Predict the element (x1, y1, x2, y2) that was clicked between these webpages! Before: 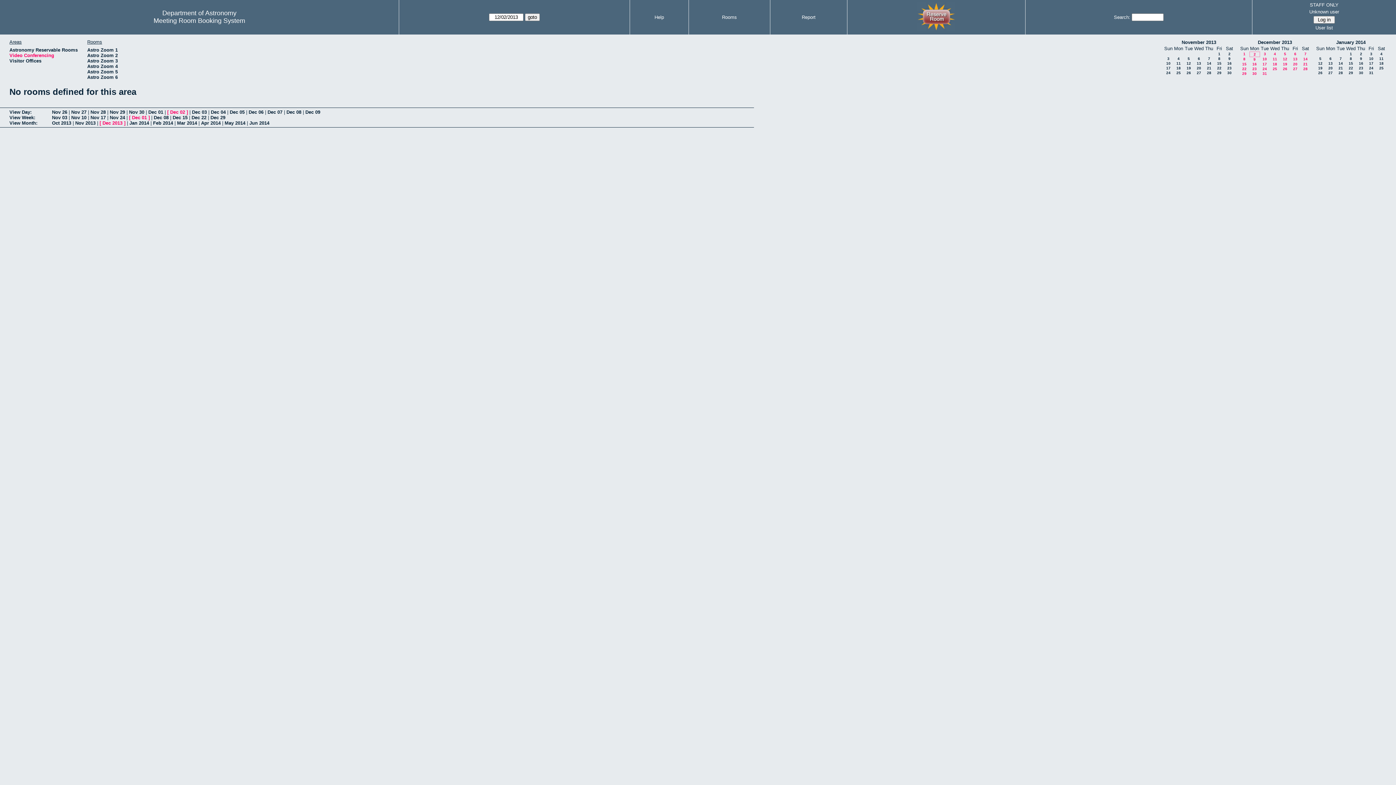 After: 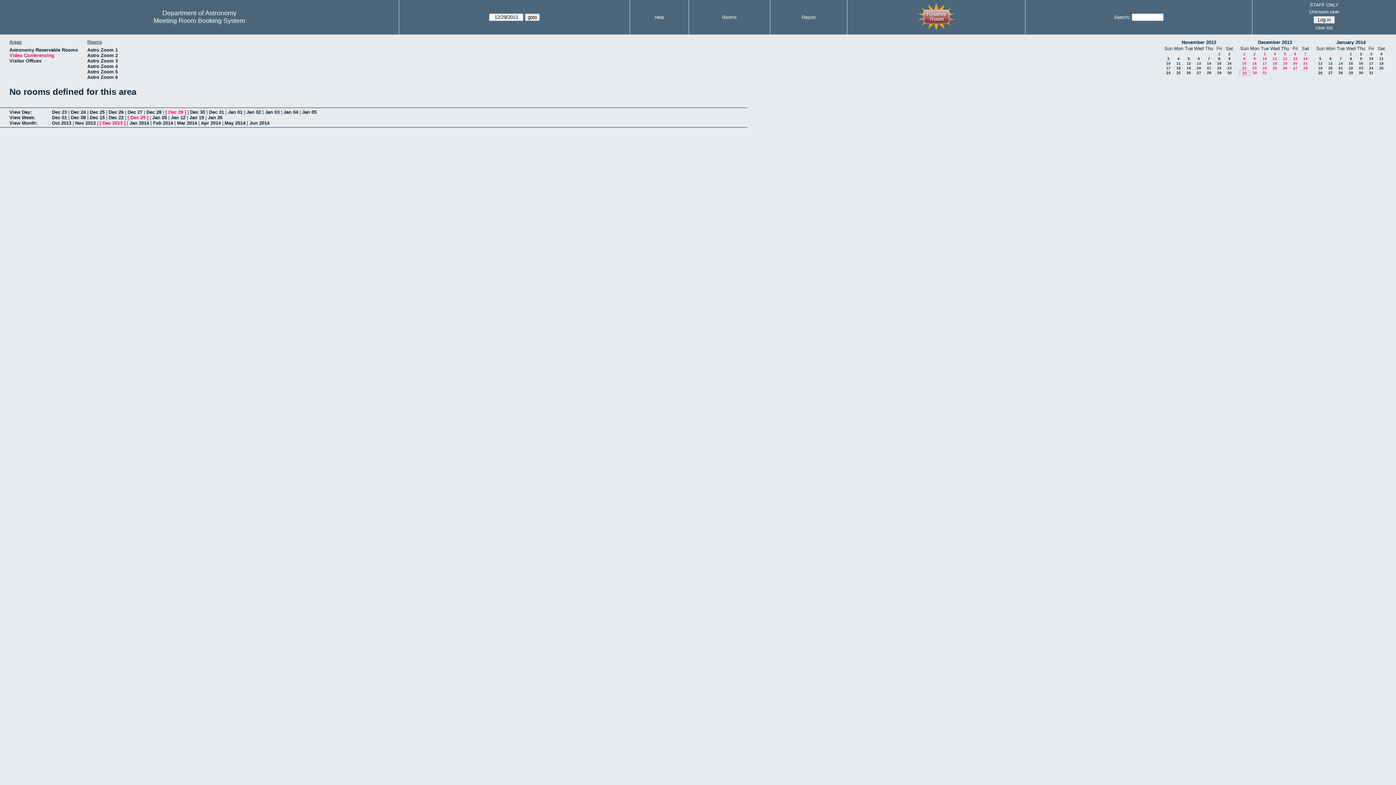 Action: bbox: (1242, 71, 1246, 75) label: 29